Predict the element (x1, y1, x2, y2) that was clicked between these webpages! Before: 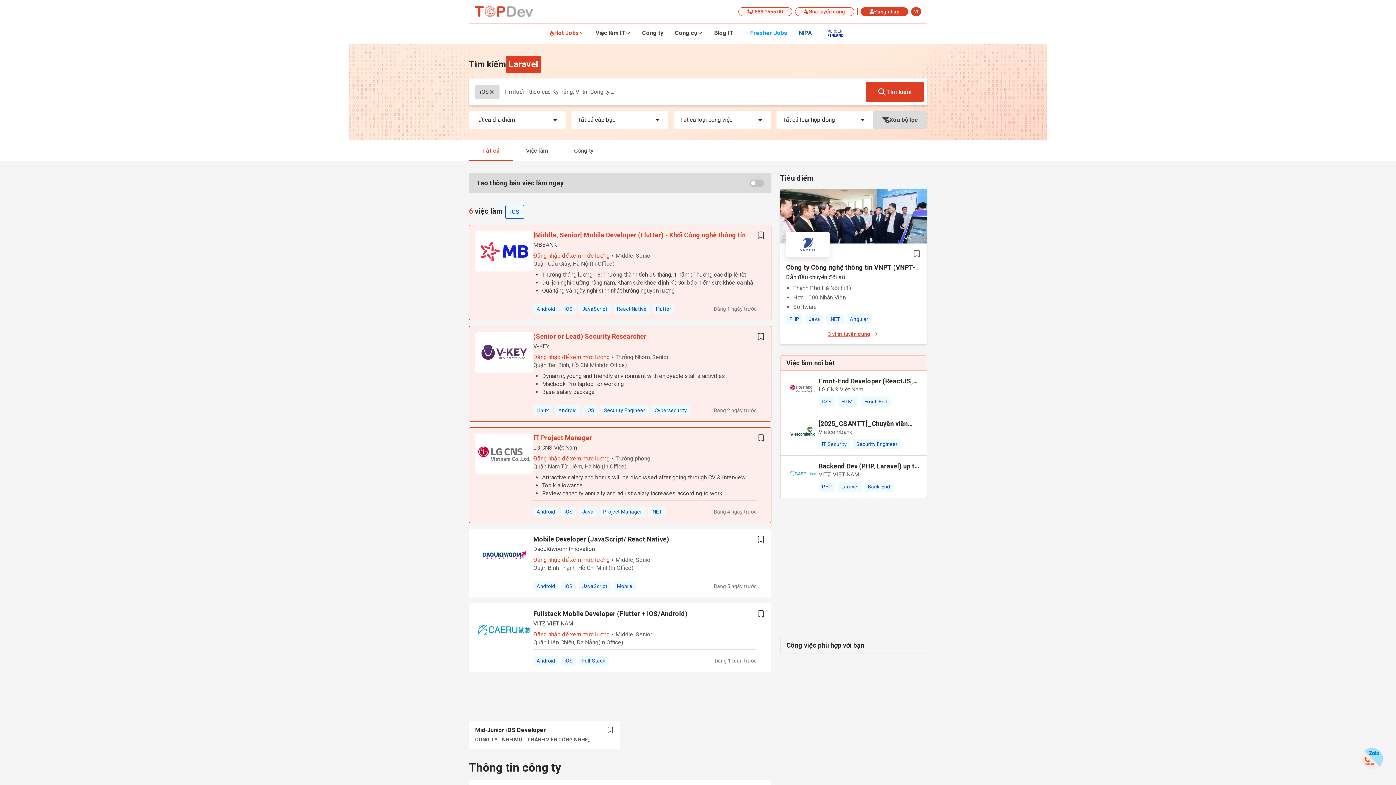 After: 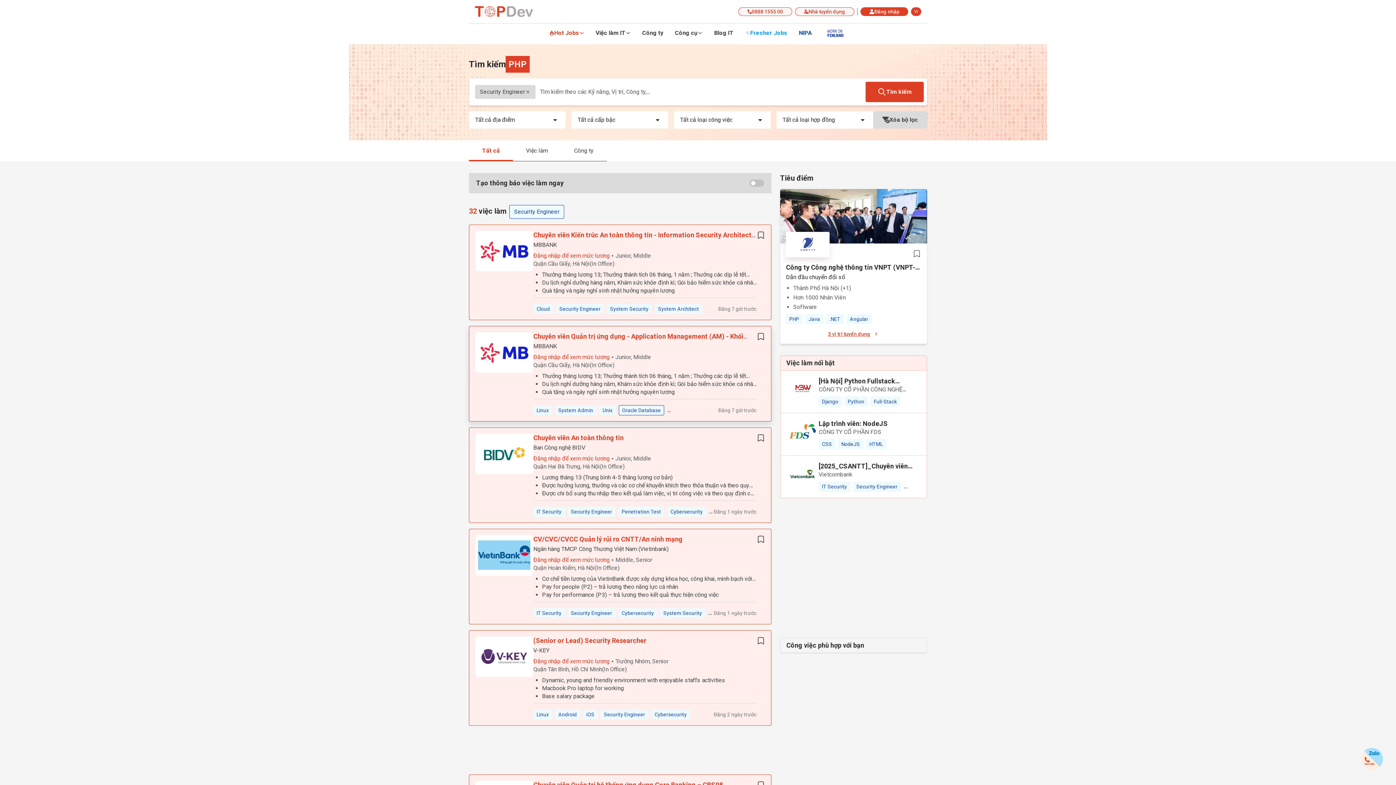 Action: label: Security Engineer bbox: (600, 405, 648, 415)